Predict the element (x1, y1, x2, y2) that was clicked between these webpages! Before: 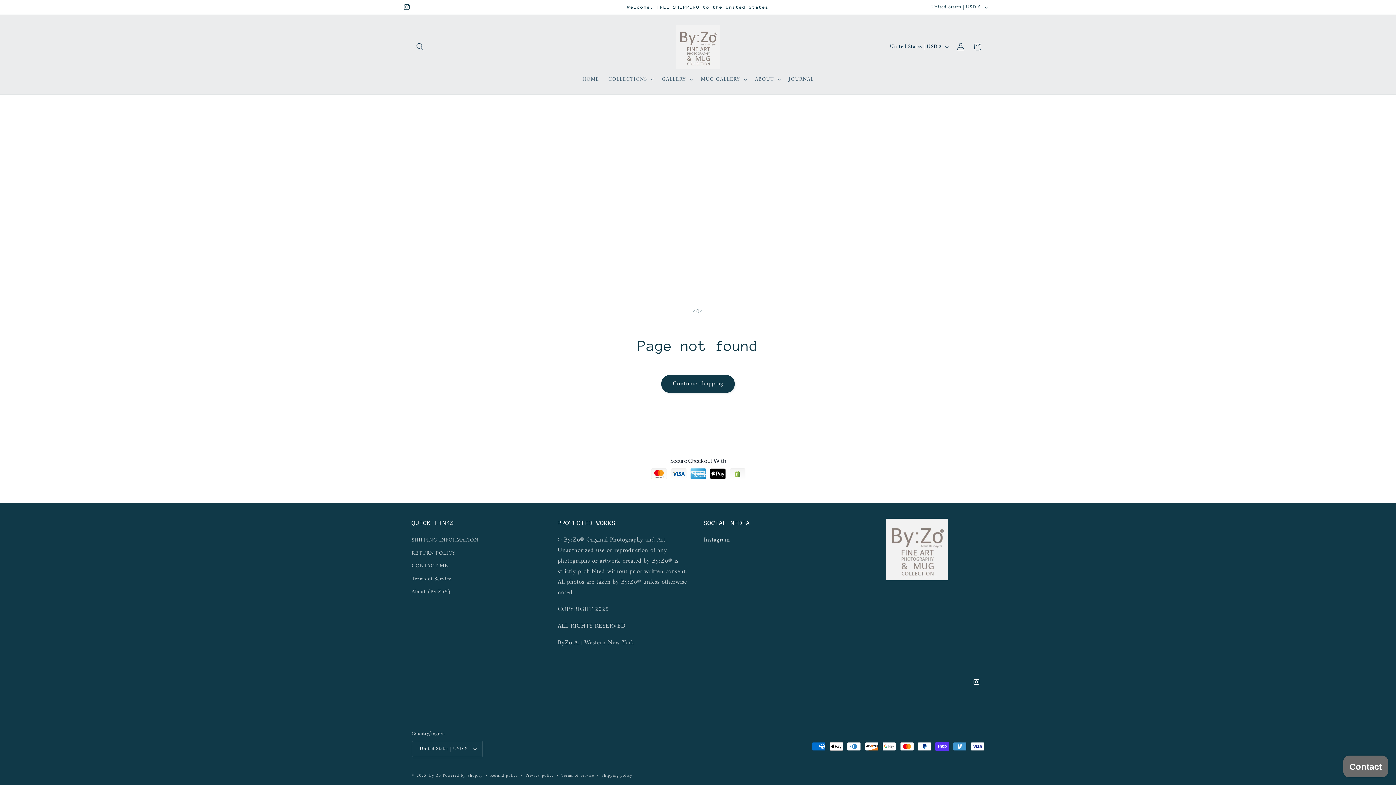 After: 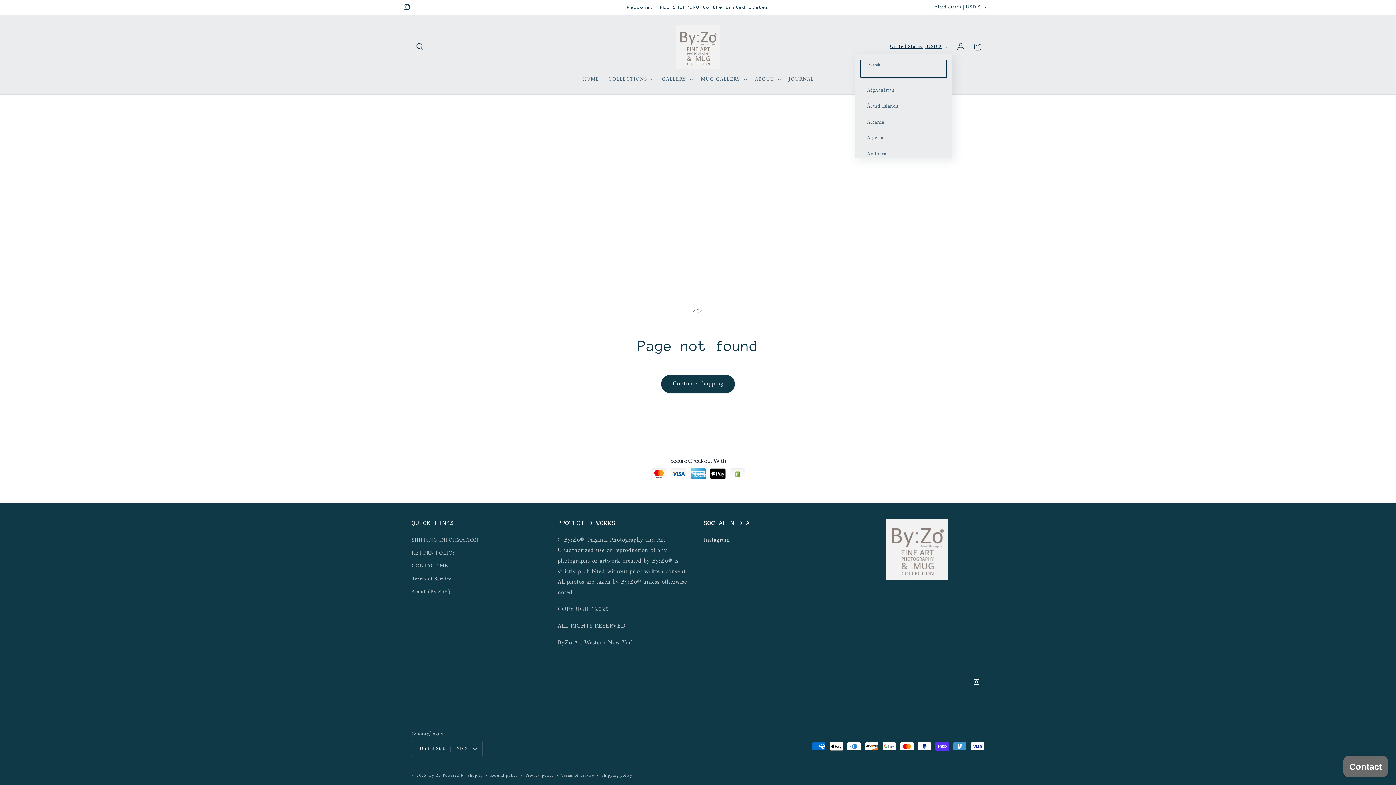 Action: bbox: (885, 39, 952, 54) label: United States | USD $